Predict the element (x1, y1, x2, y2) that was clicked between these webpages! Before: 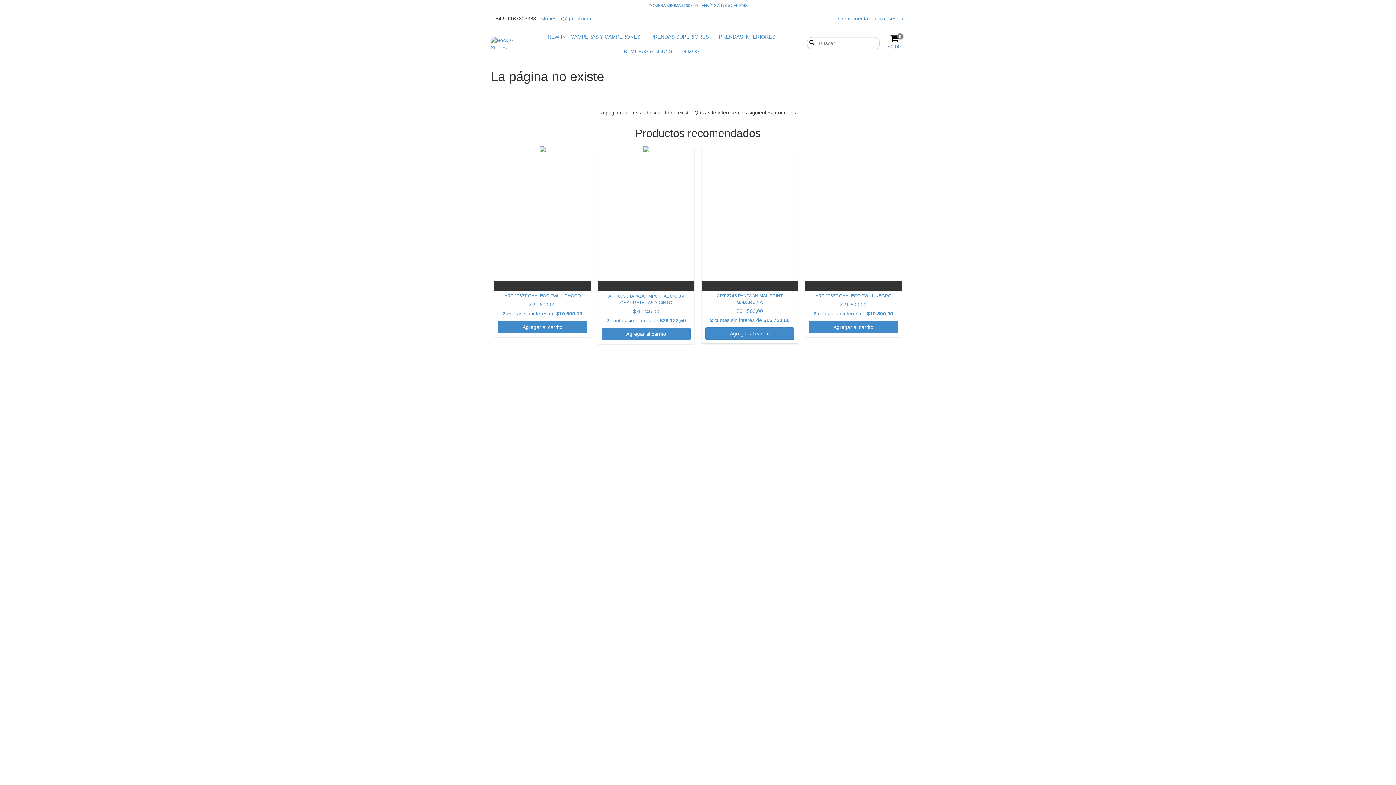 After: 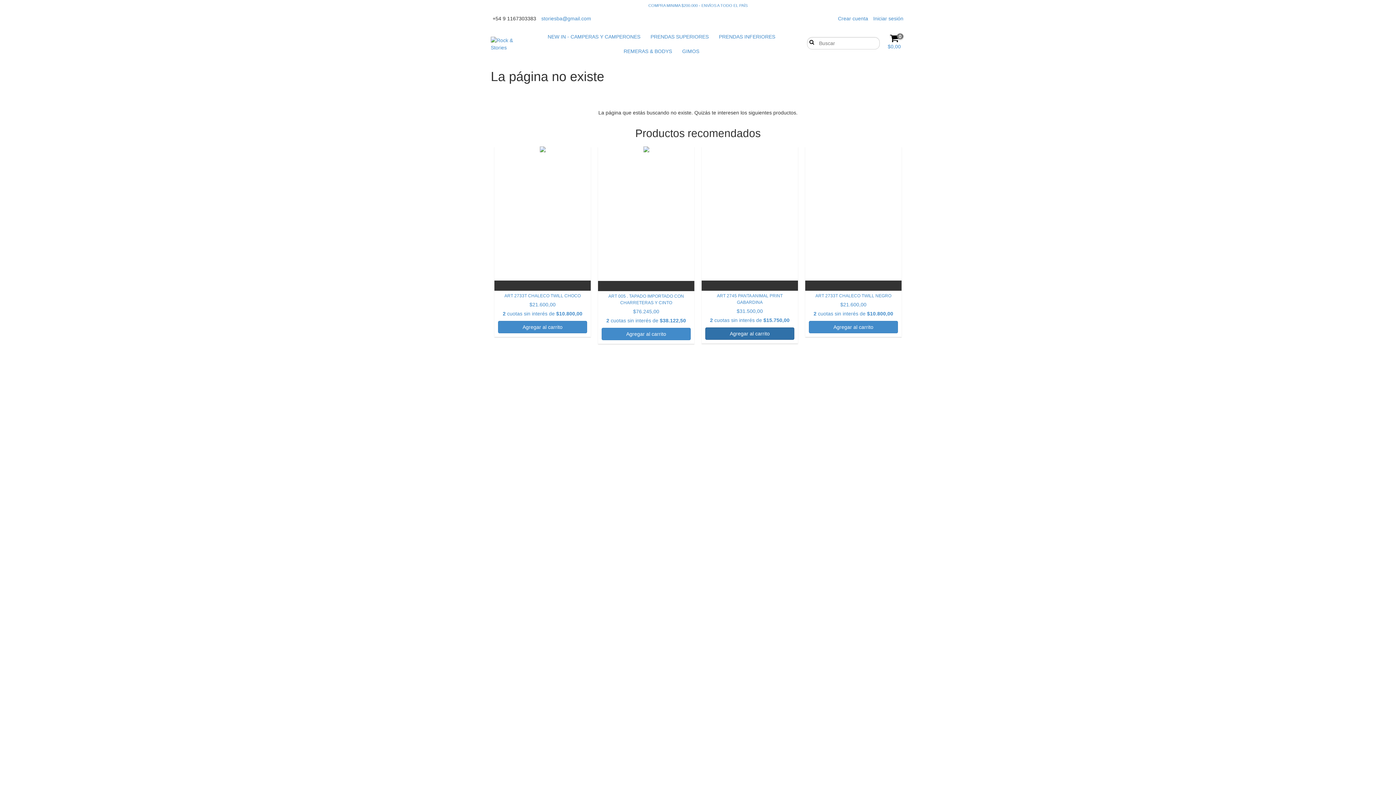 Action: bbox: (705, 327, 794, 340) label: Compra rápida de ART 2745 PANTA ANIMAL PRINT GABARDINA